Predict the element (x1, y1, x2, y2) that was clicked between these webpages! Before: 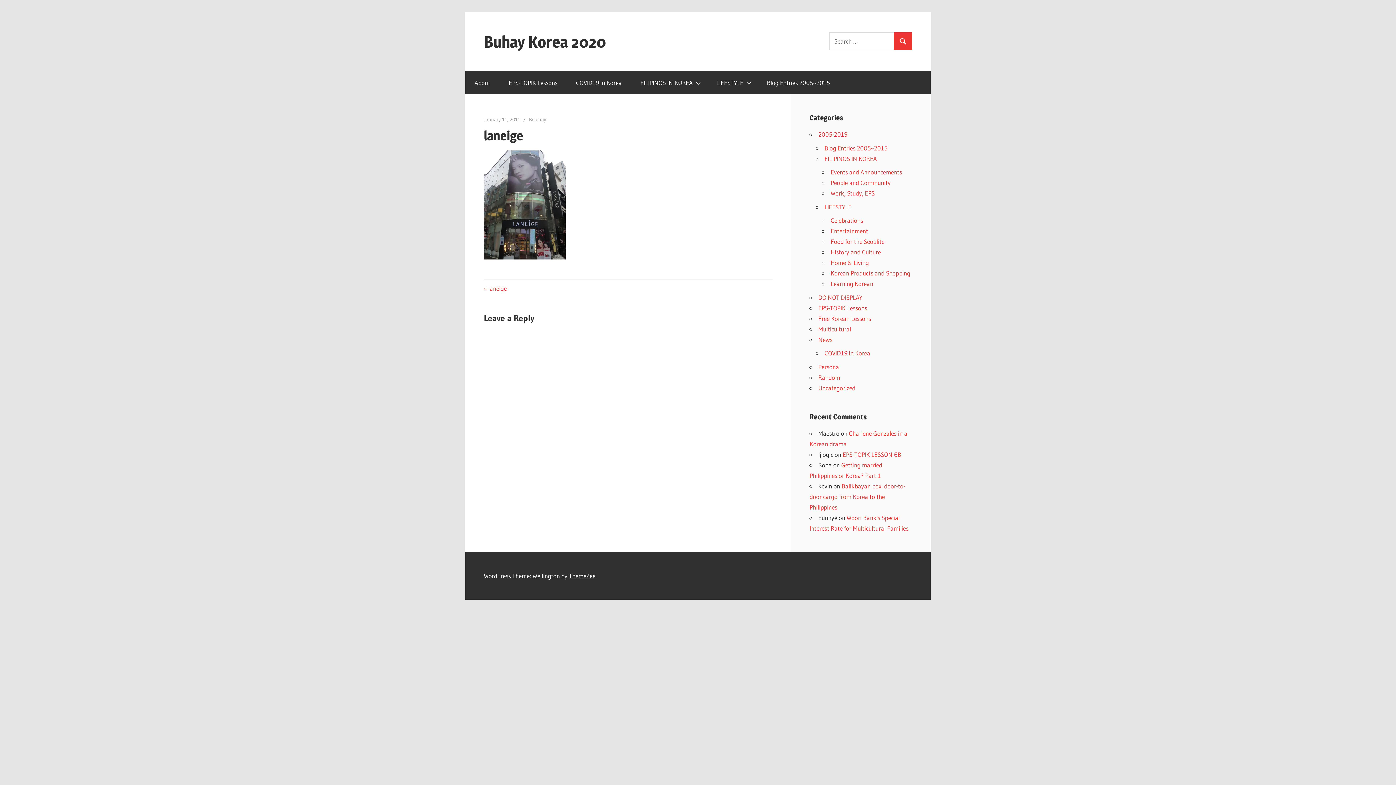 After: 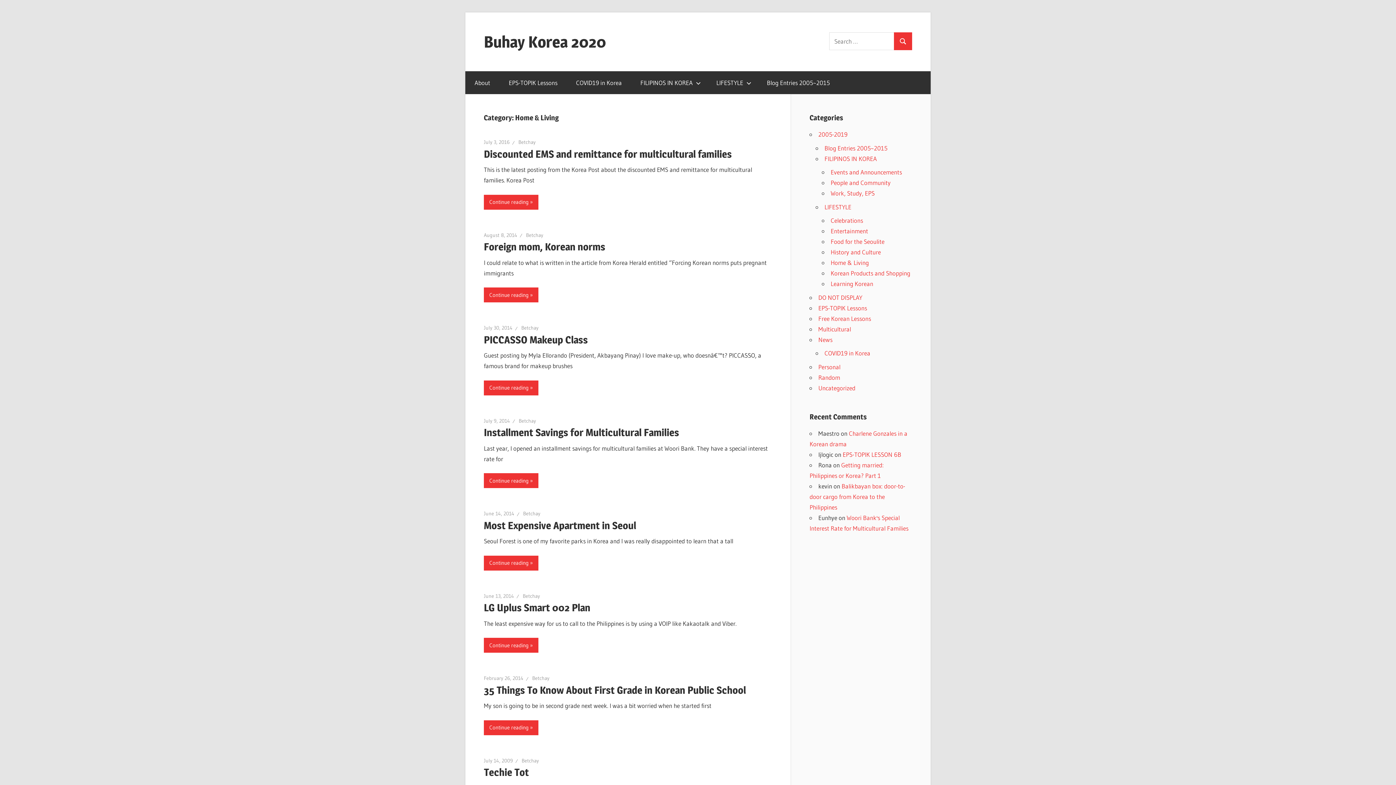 Action: label: Home & Living bbox: (830, 258, 869, 266)